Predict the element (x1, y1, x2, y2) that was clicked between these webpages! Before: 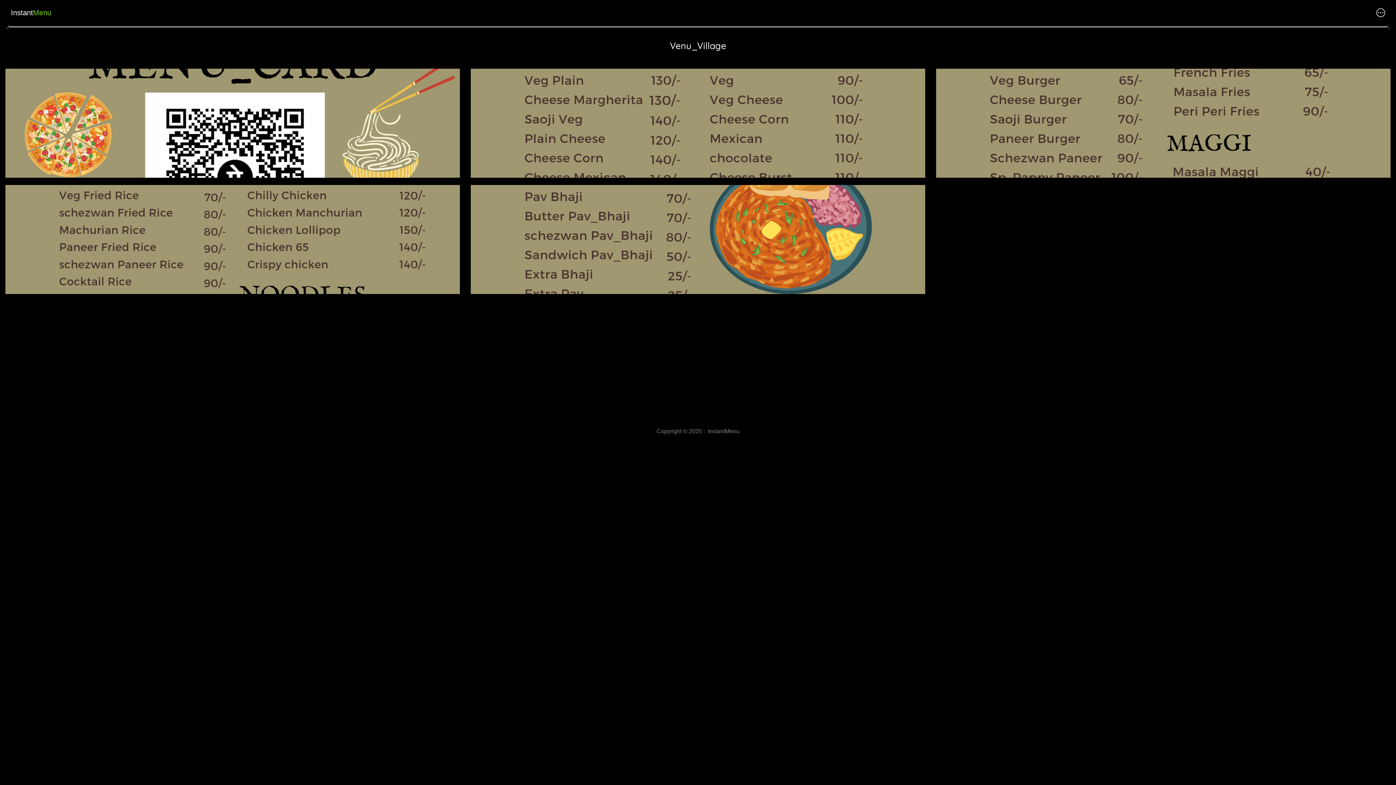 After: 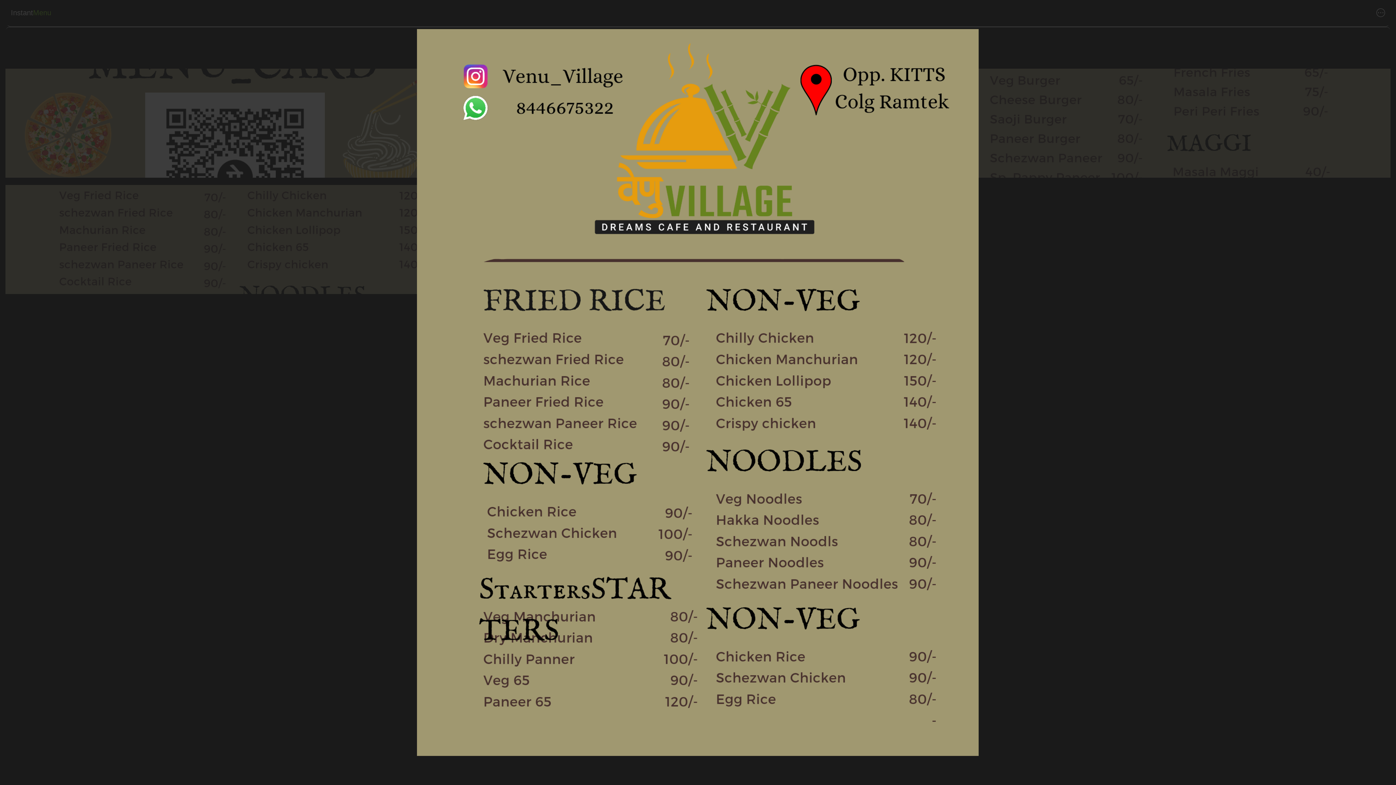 Action: bbox: (5, 185, 459, 301)